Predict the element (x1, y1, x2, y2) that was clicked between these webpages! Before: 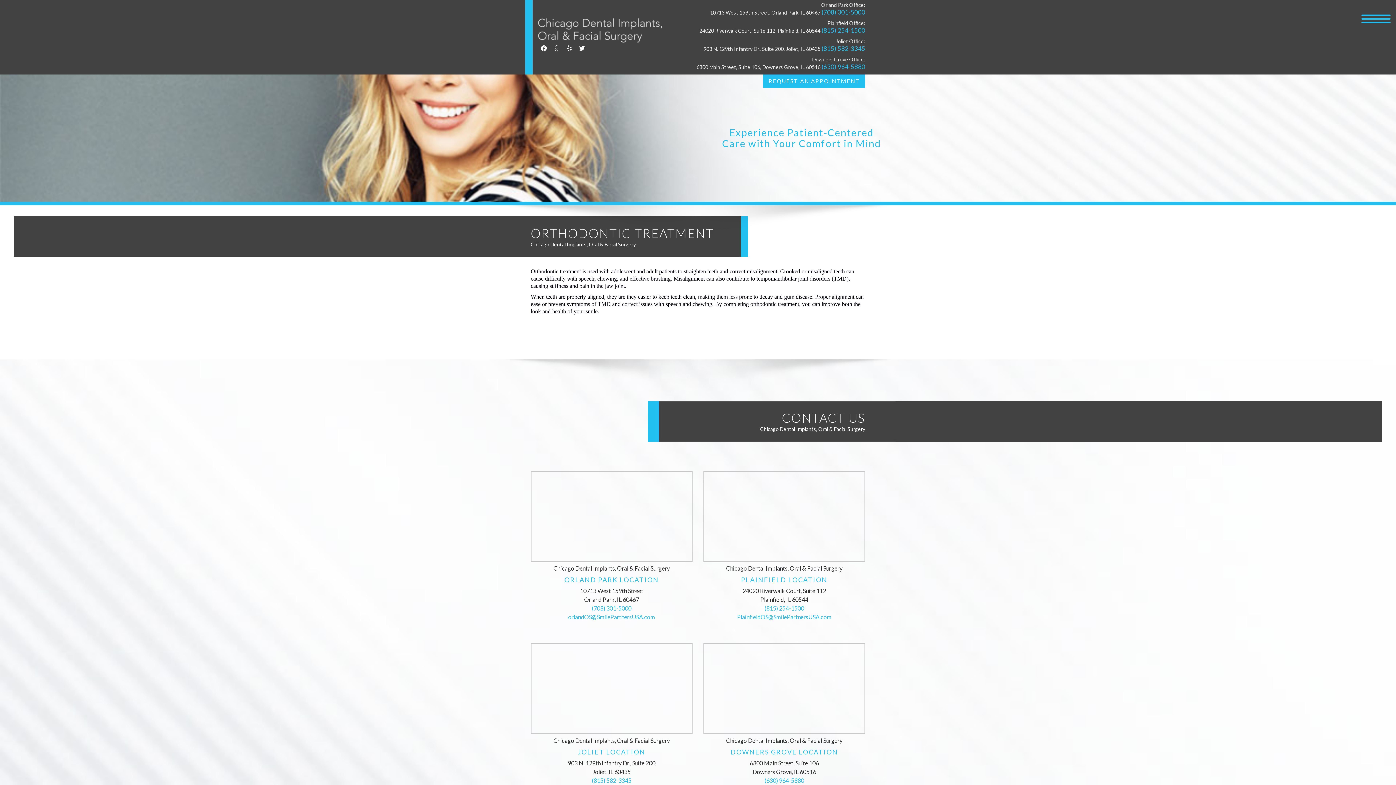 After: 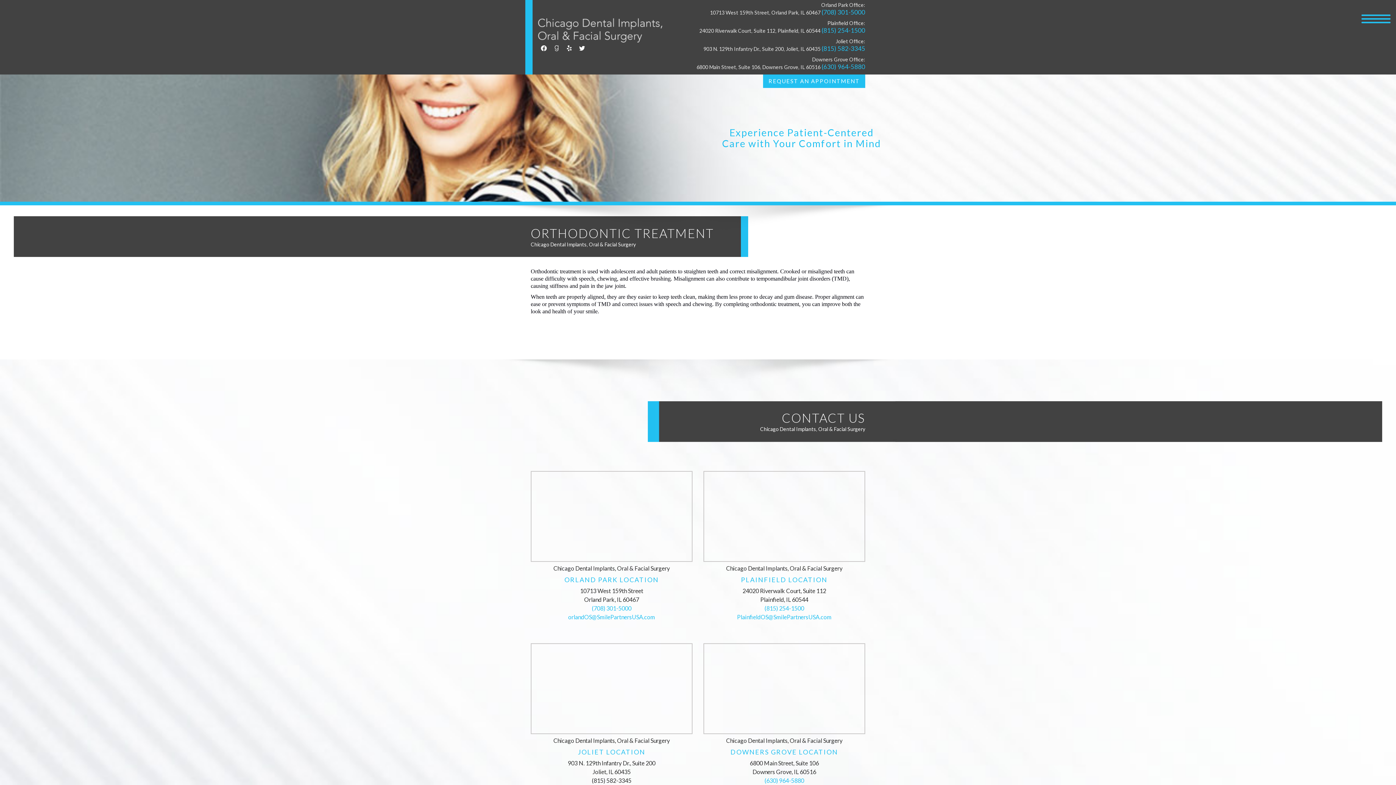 Action: label: (815) 582-3345 bbox: (592, 777, 631, 784)